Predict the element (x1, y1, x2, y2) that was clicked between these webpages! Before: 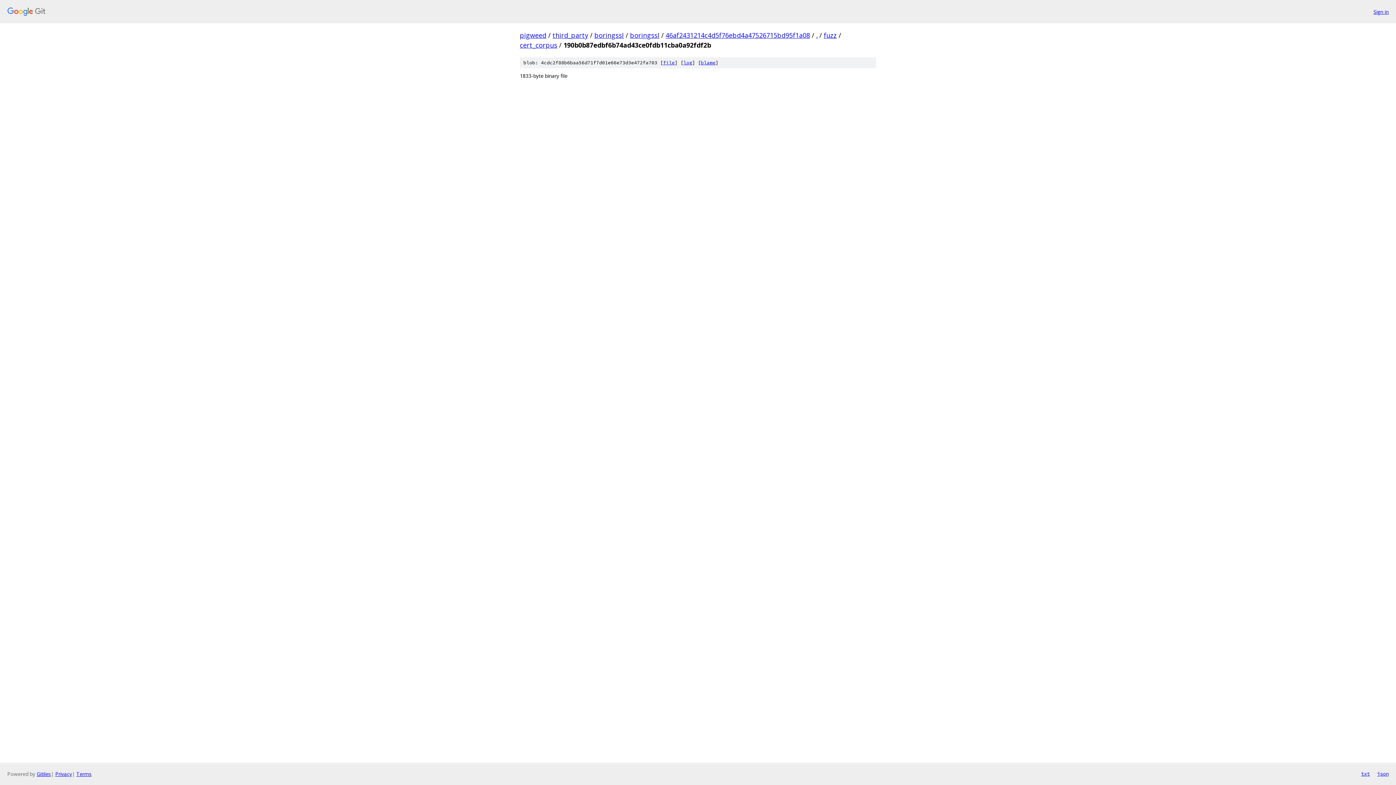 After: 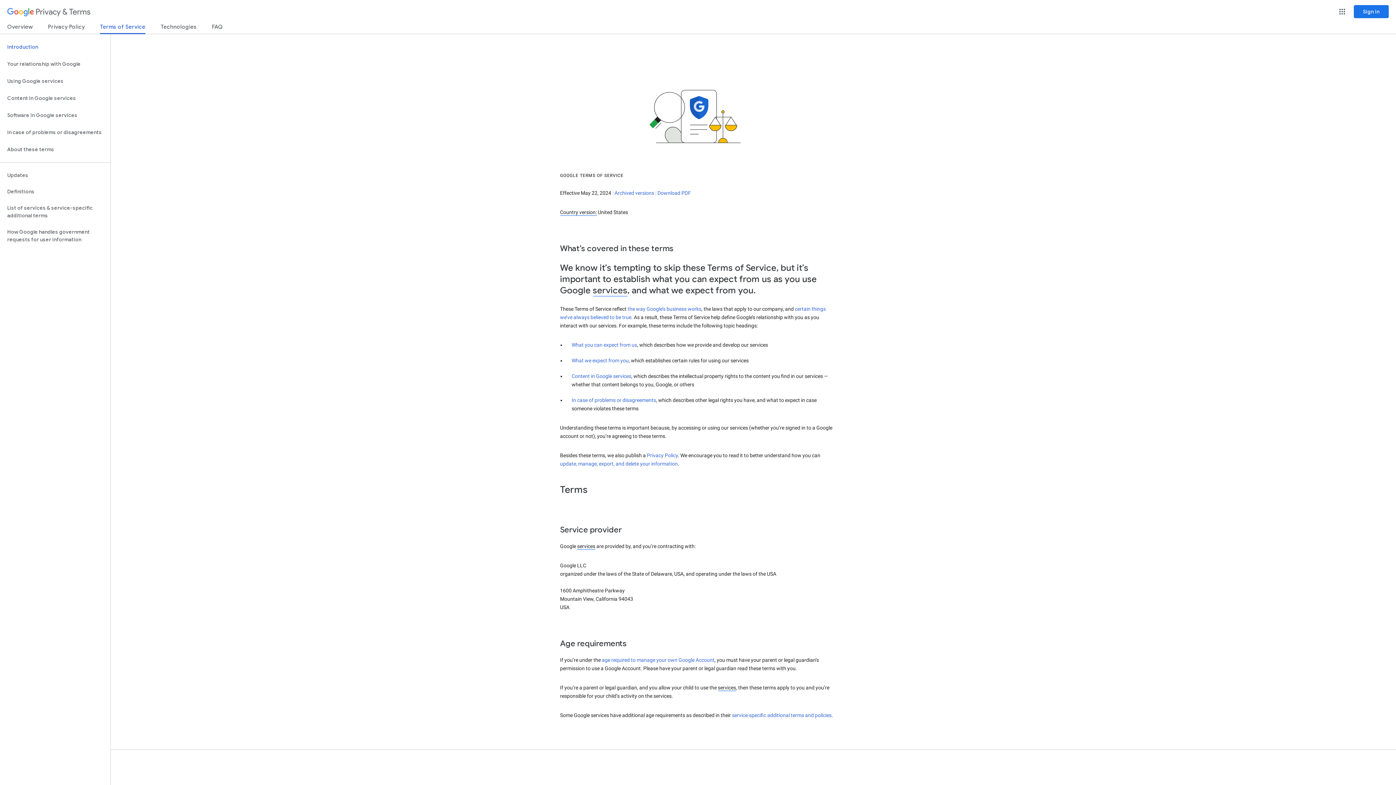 Action: bbox: (76, 770, 91, 777) label: Terms